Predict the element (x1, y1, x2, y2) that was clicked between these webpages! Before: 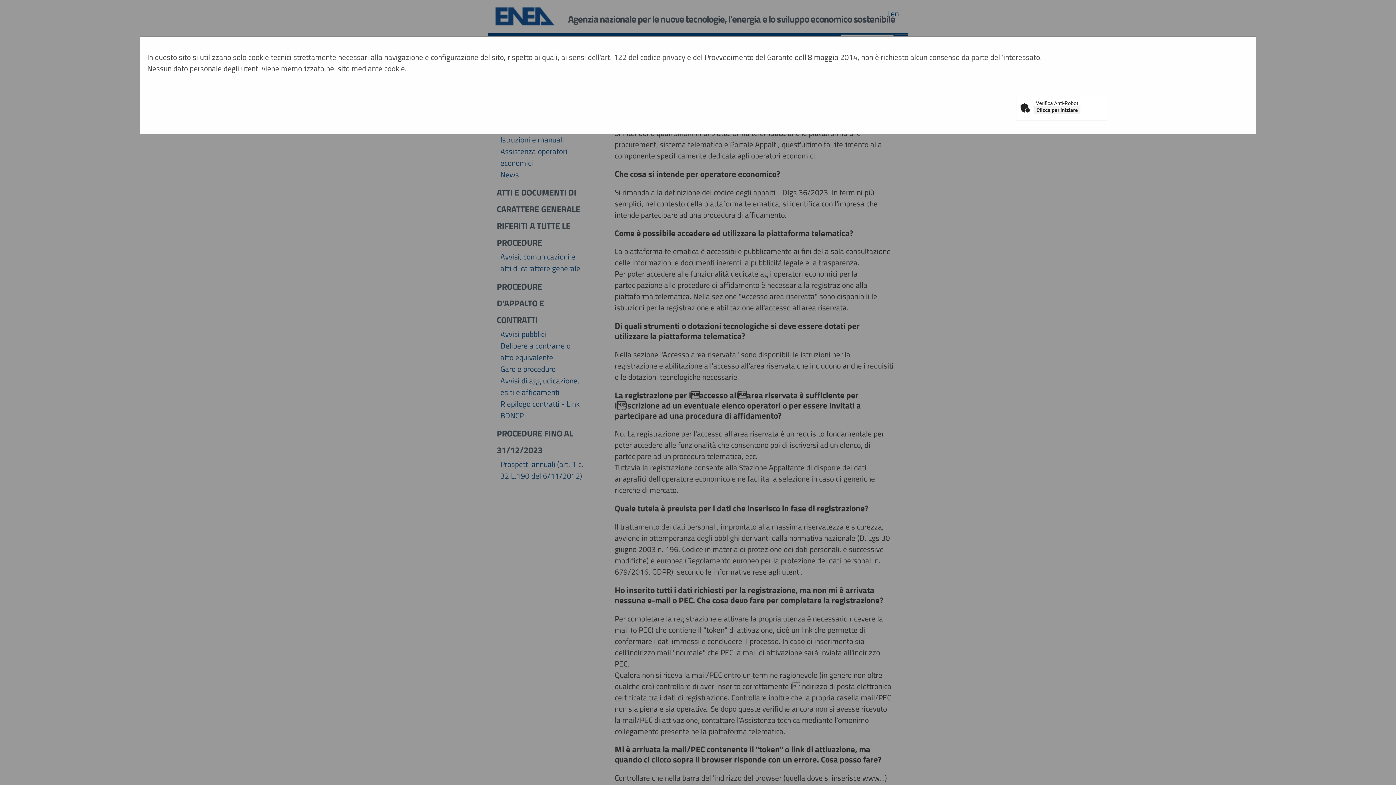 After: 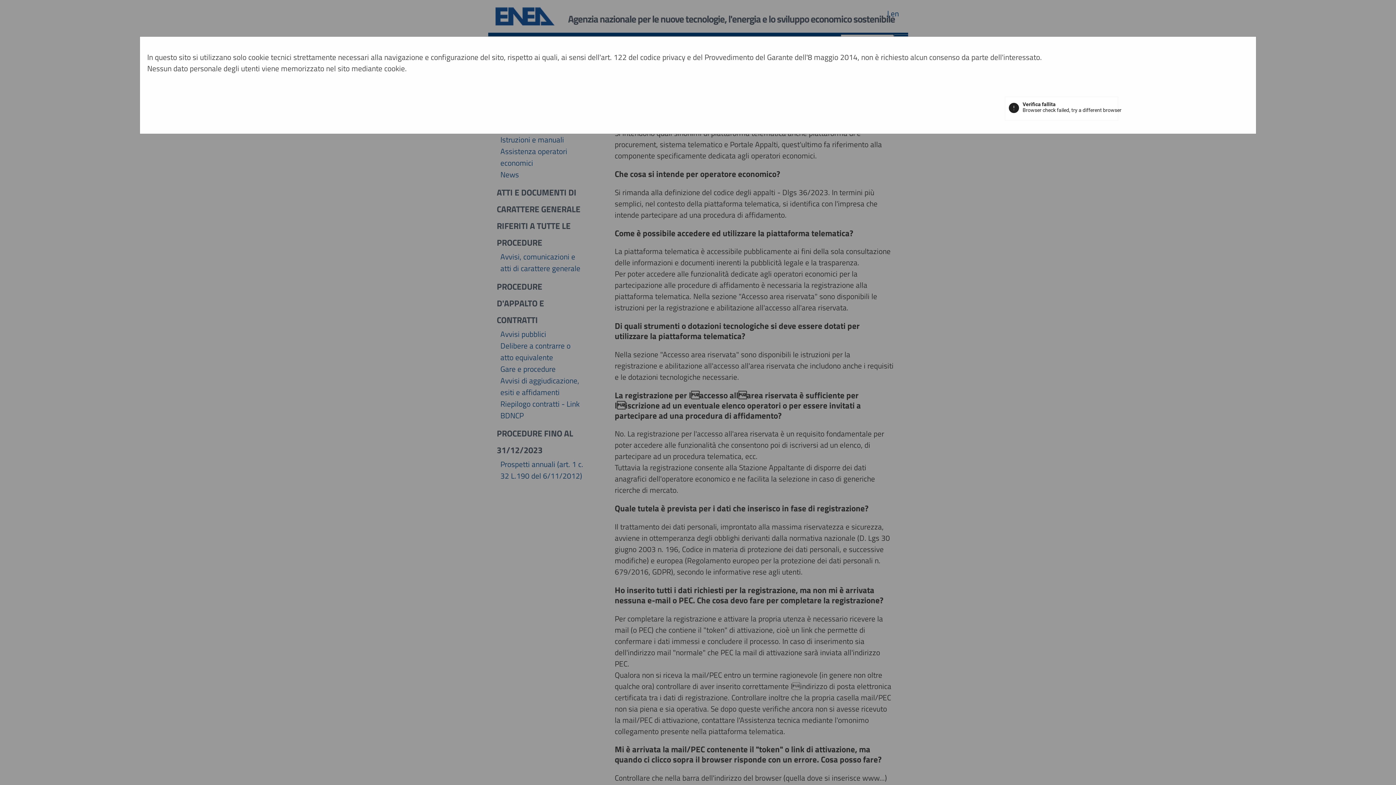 Action: label: Clicca per iniziare bbox: (1034, 106, 1080, 114)